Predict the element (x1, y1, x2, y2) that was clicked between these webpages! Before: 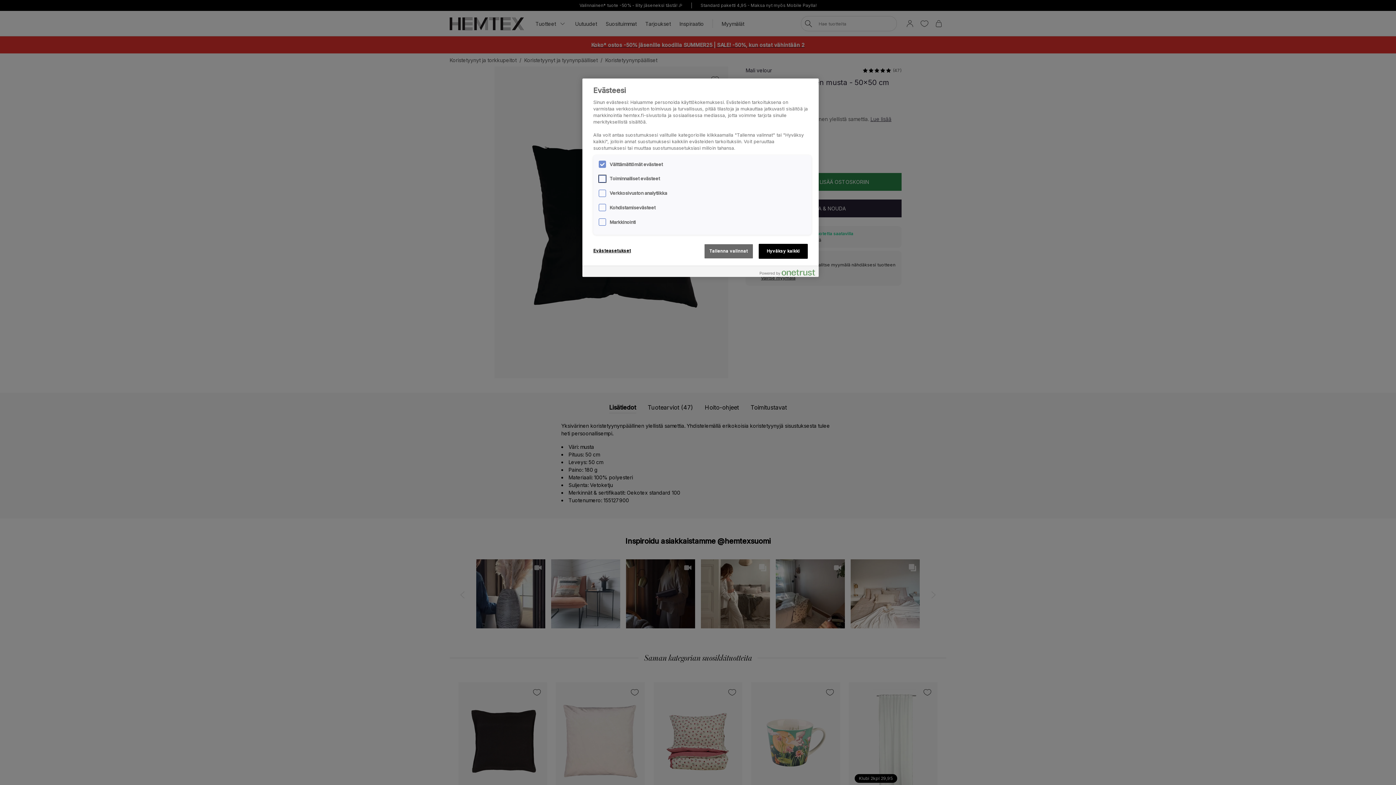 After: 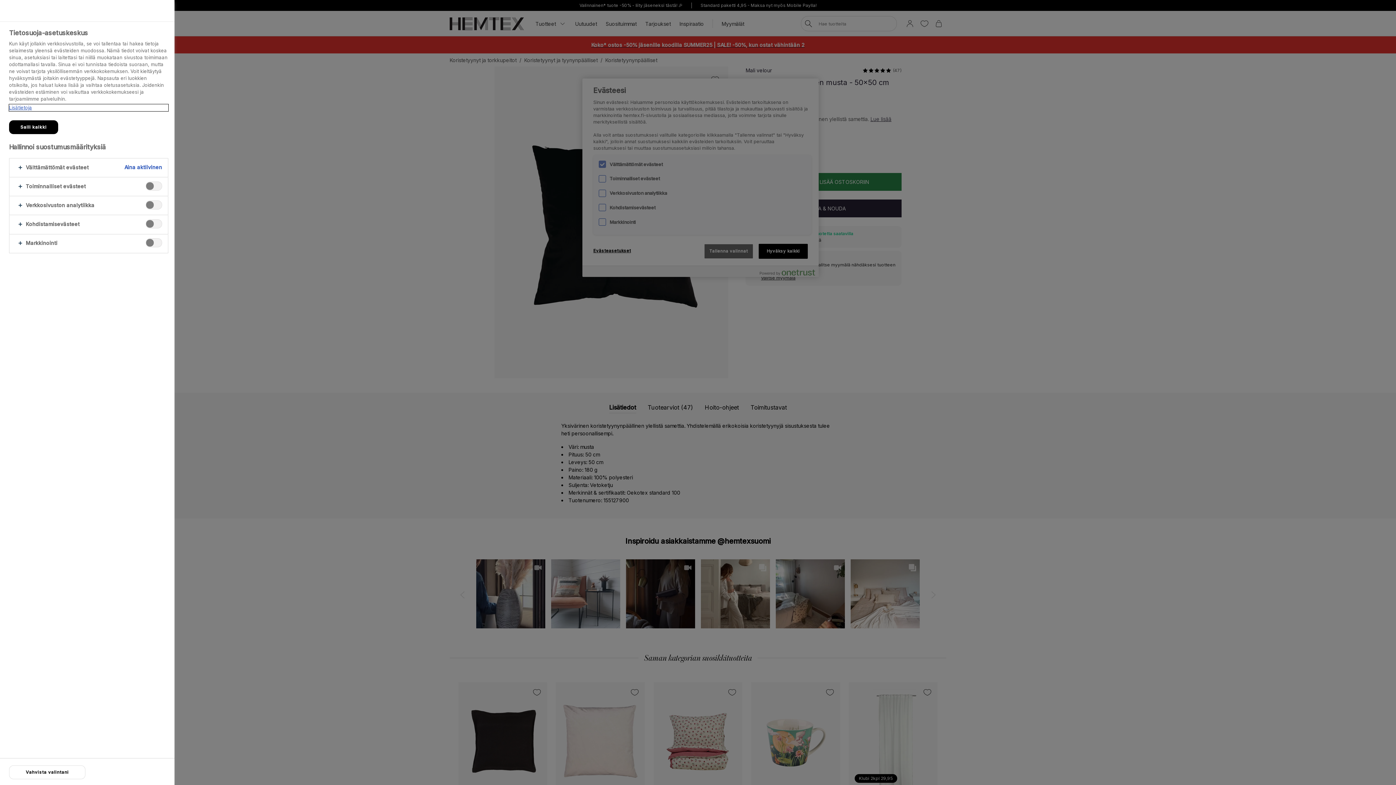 Action: bbox: (593, 244, 642, 258) label: Evästeasetukset